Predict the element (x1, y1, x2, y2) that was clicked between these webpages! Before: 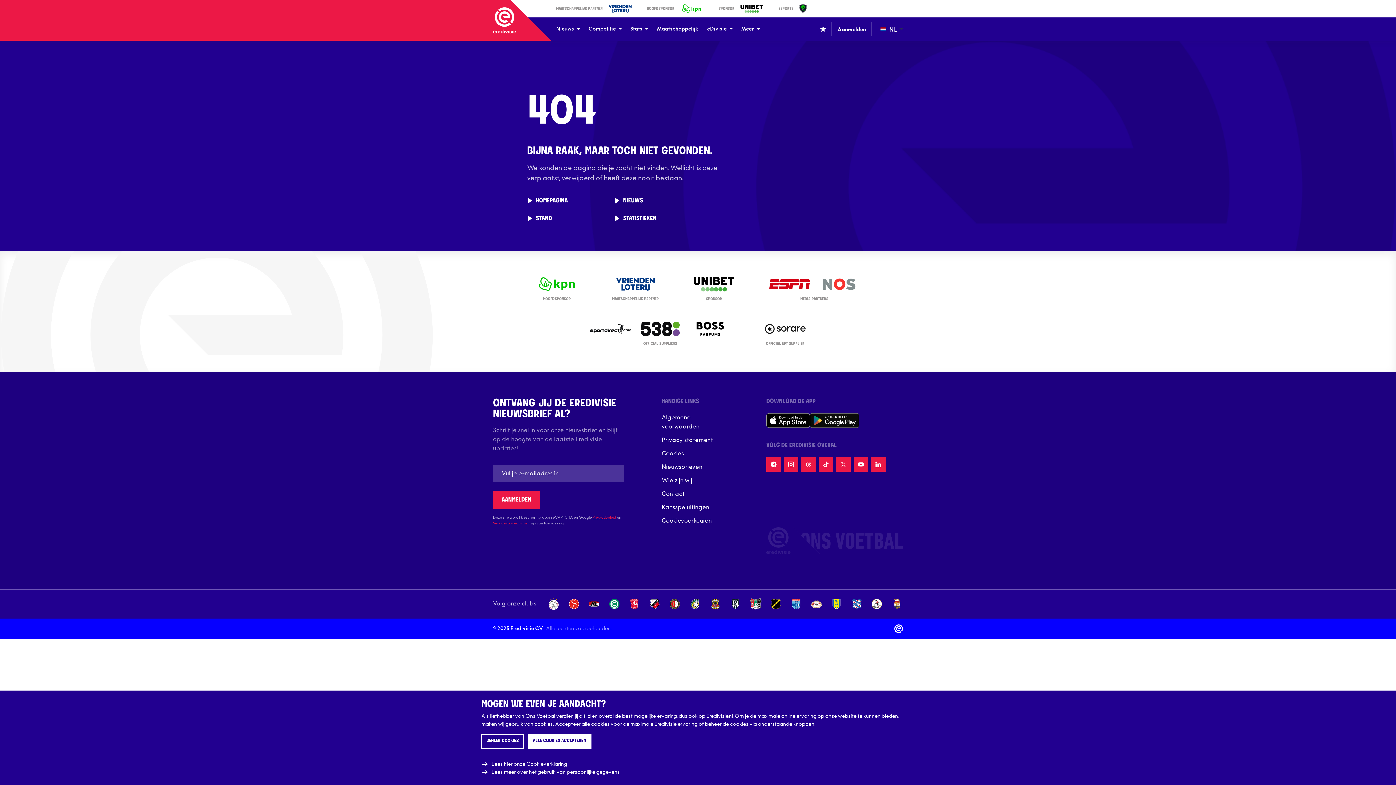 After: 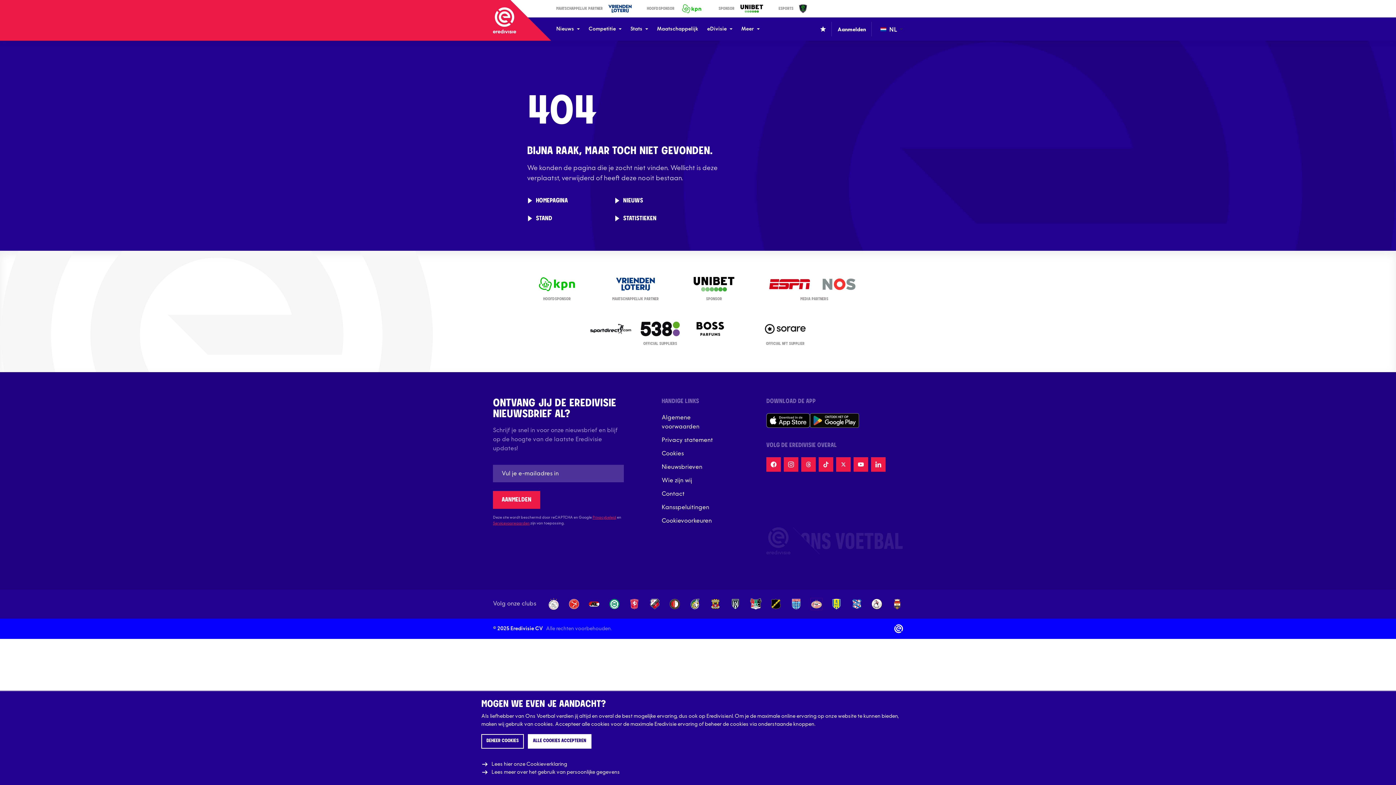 Action: bbox: (810, 598, 822, 610)